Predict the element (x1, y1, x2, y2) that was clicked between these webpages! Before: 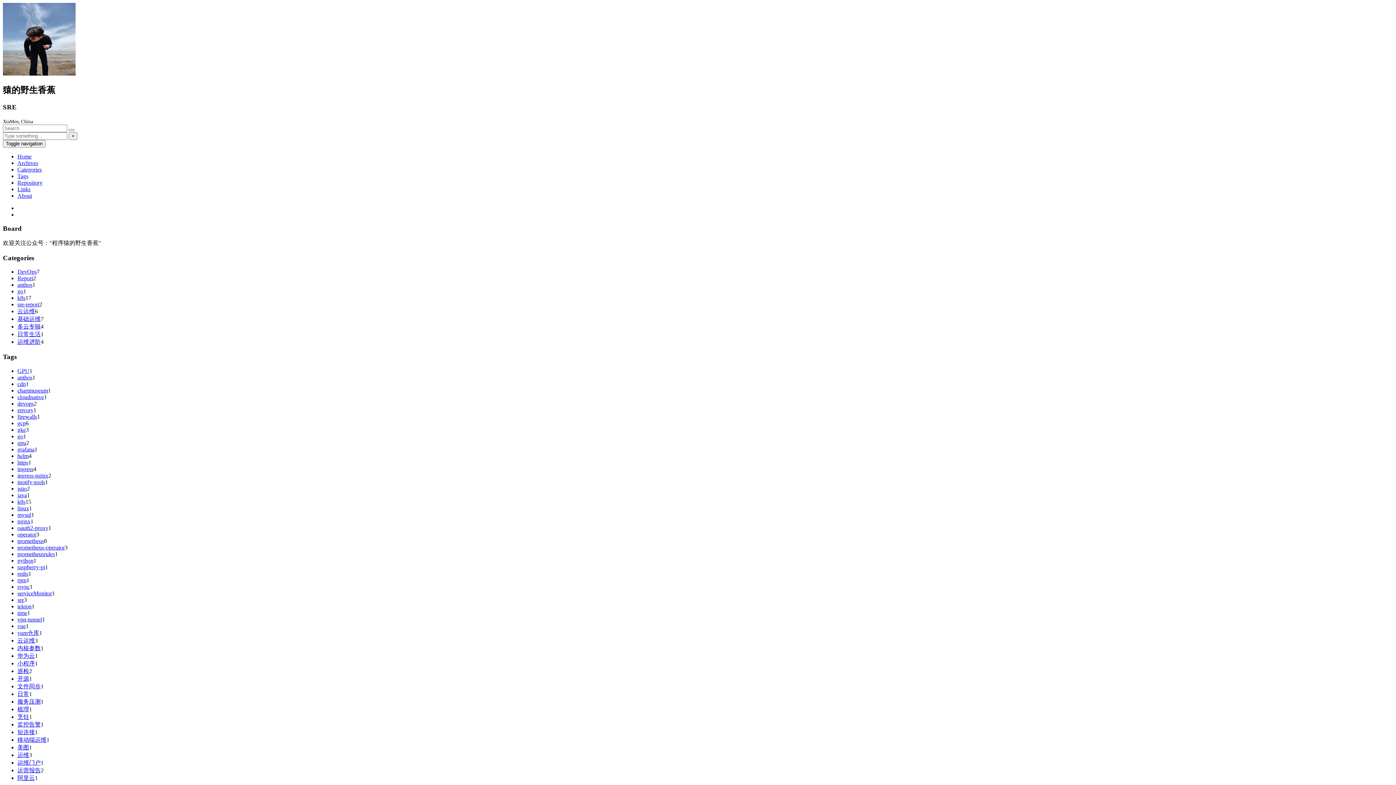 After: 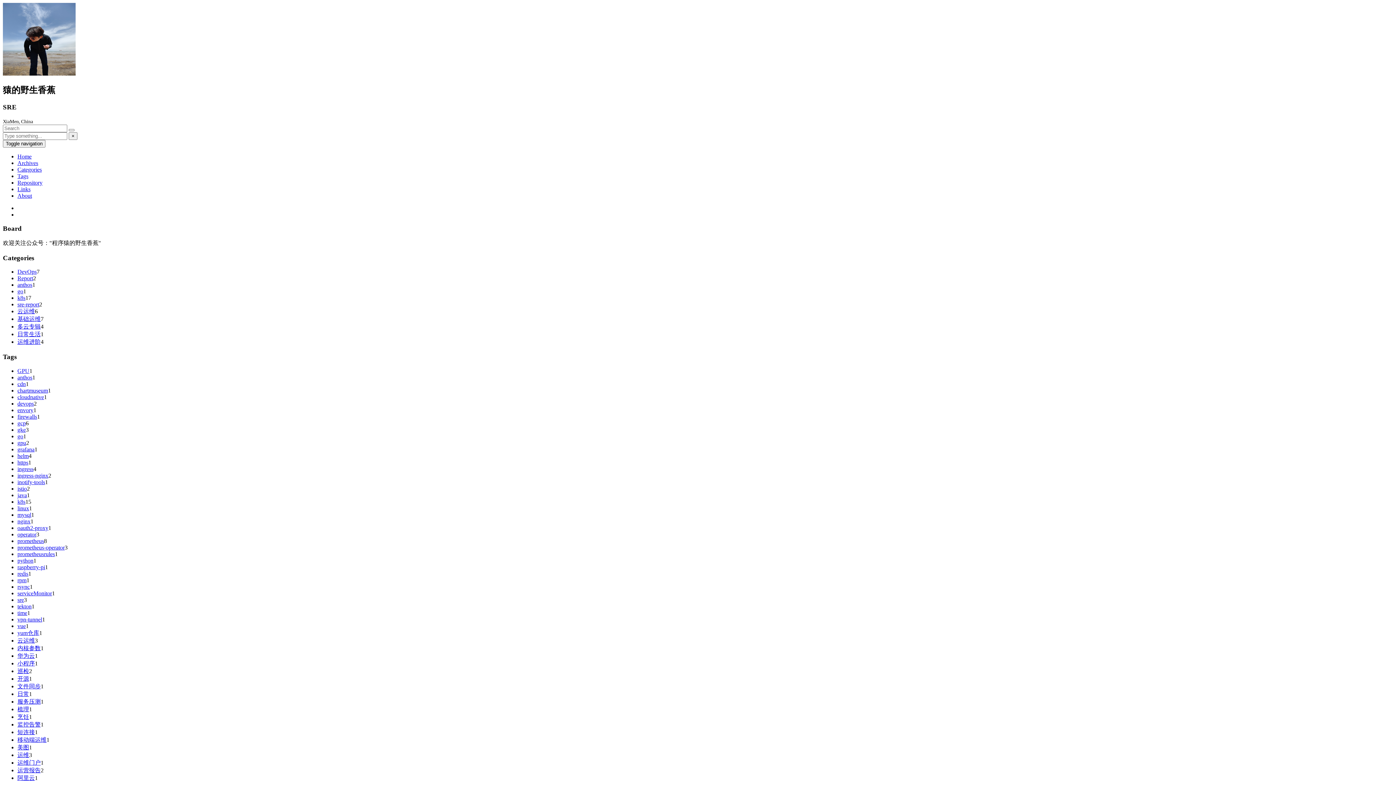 Action: bbox: (2, 70, 75, 76)